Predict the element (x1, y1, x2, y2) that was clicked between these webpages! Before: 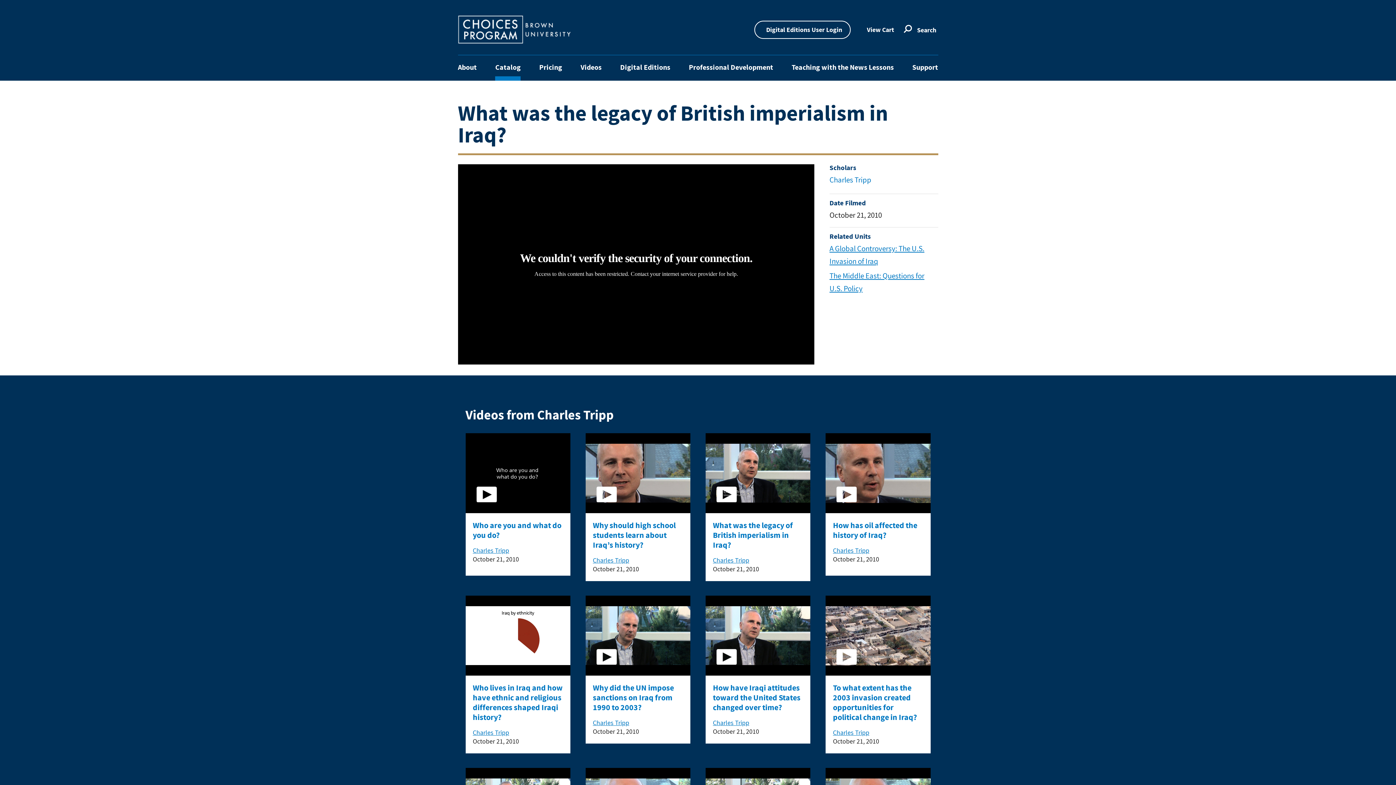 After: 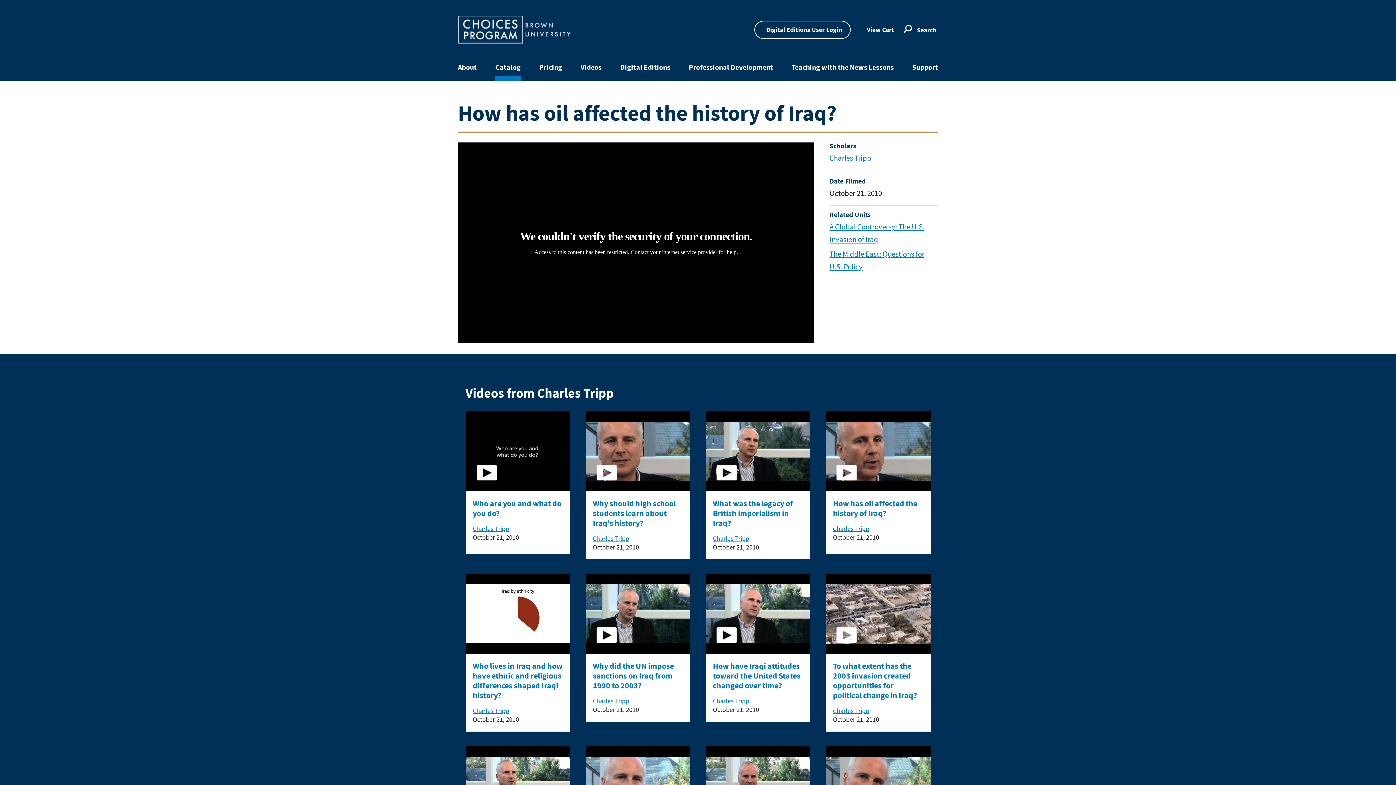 Action: label: How has oil affected the history of Iraq? bbox: (833, 520, 917, 540)